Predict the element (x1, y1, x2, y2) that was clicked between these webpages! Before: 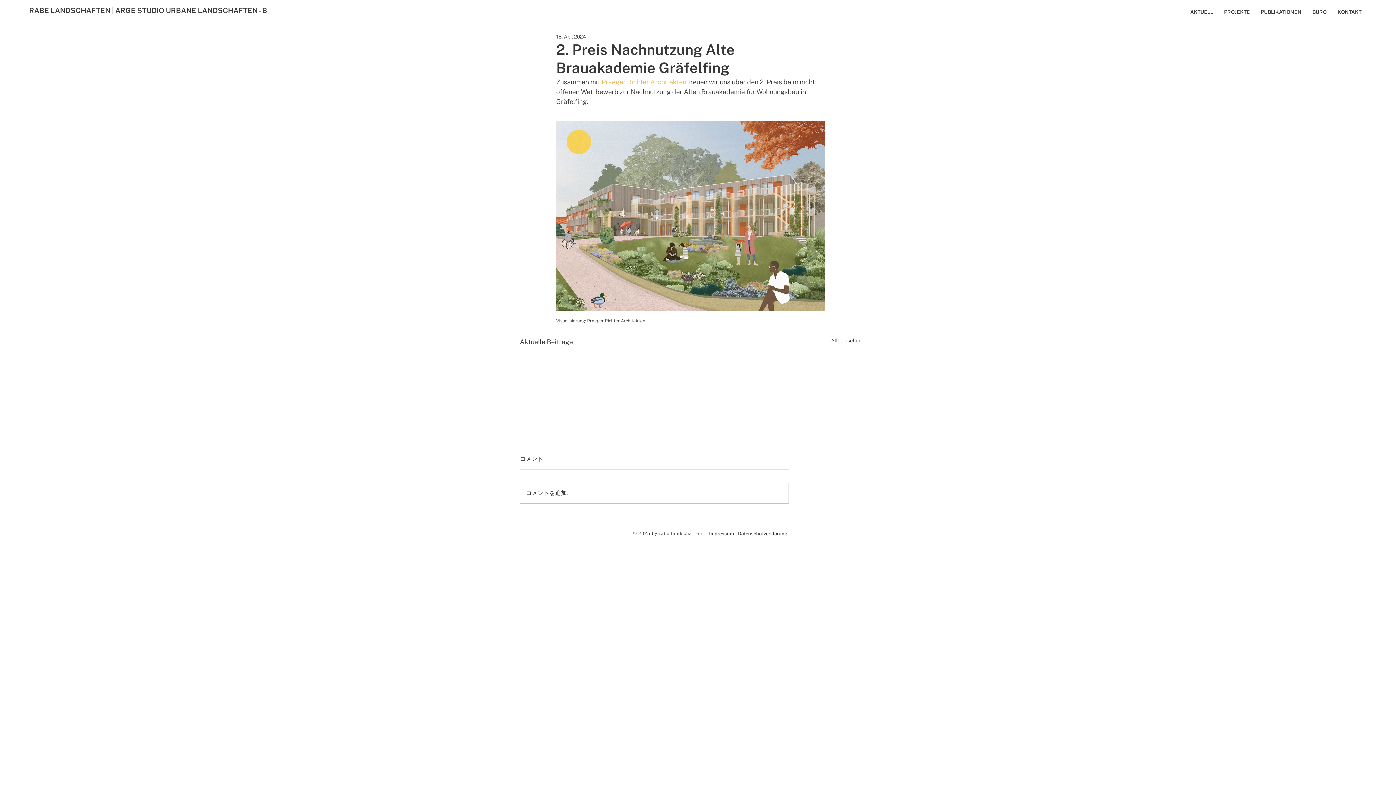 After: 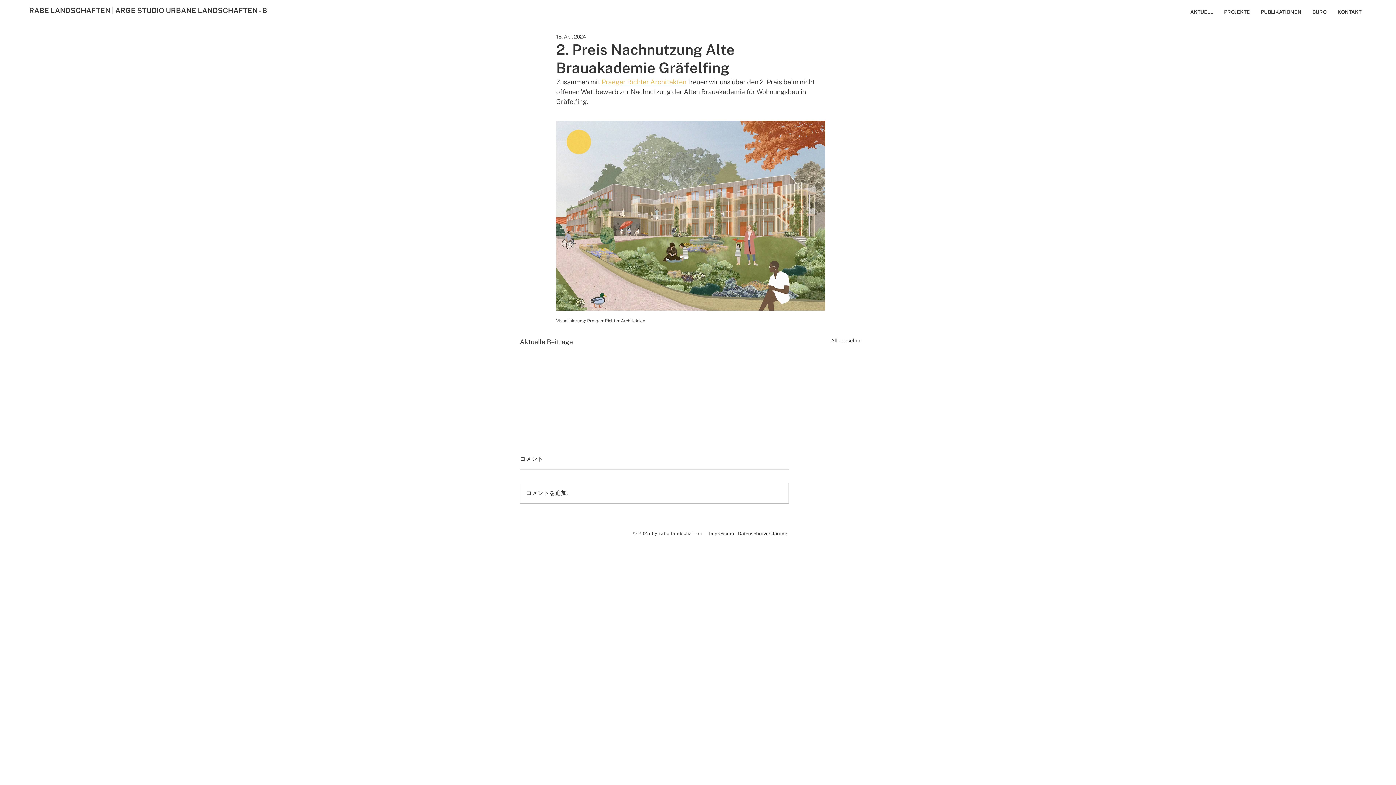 Action: bbox: (658, 531, 702, 536) label: rabe landschaften